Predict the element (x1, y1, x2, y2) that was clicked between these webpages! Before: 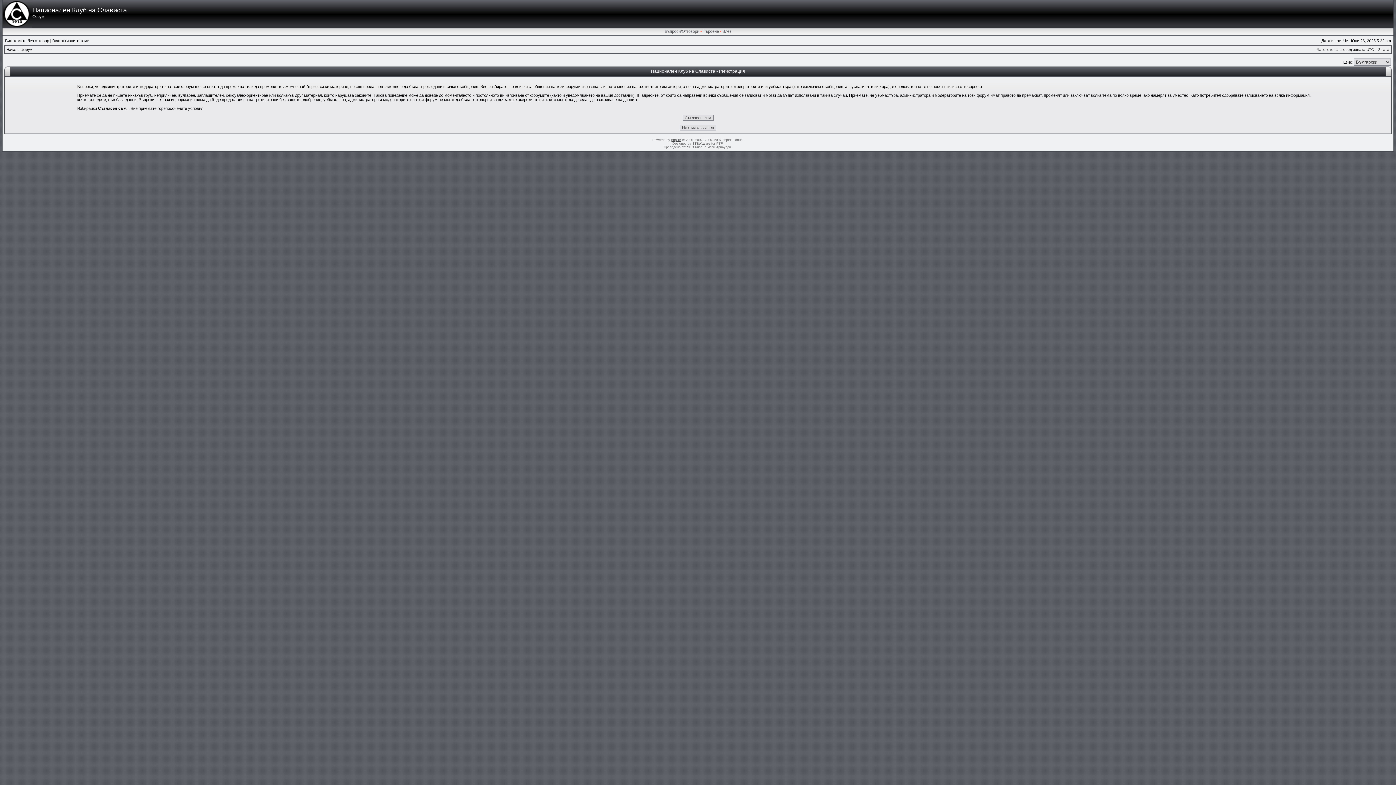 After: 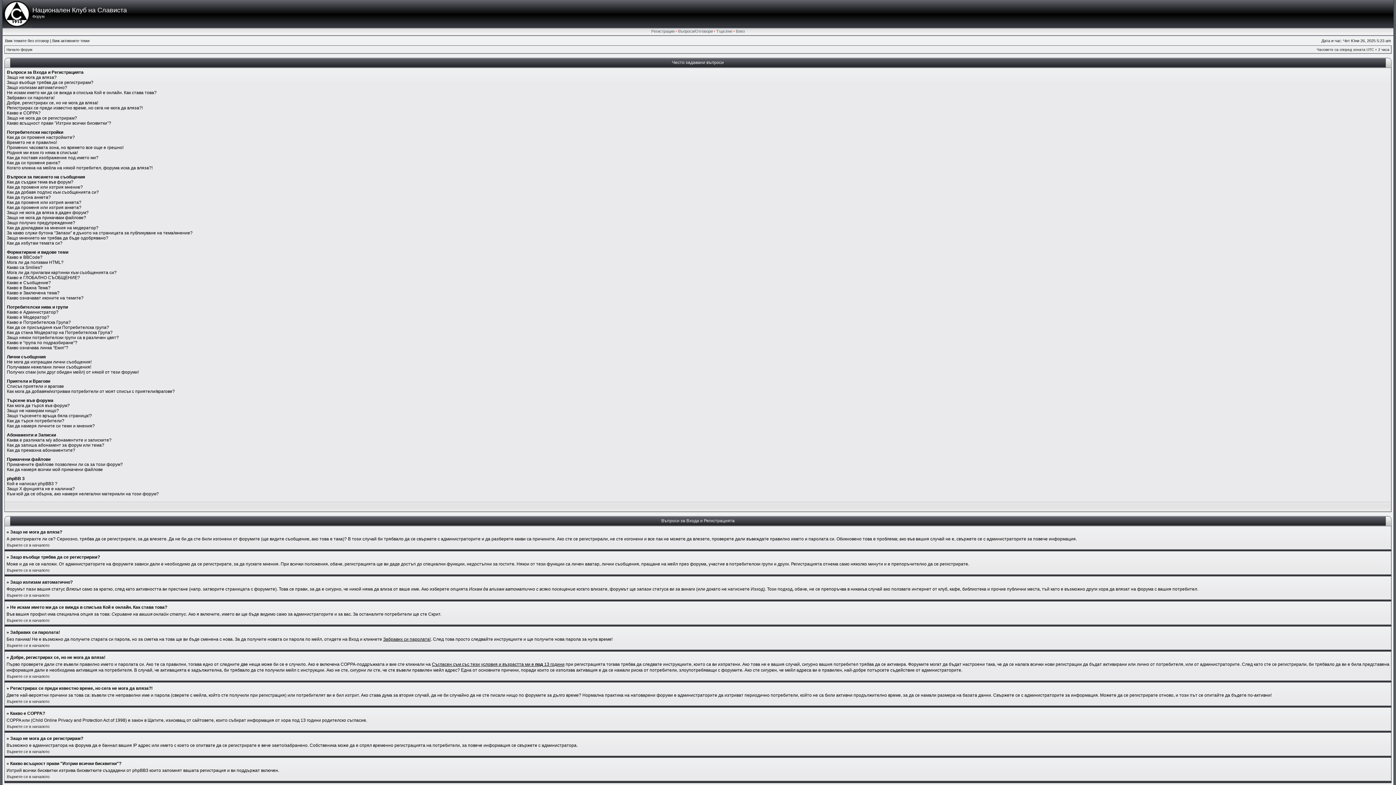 Action: label: Въпроси/Отговори bbox: (664, 29, 699, 33)